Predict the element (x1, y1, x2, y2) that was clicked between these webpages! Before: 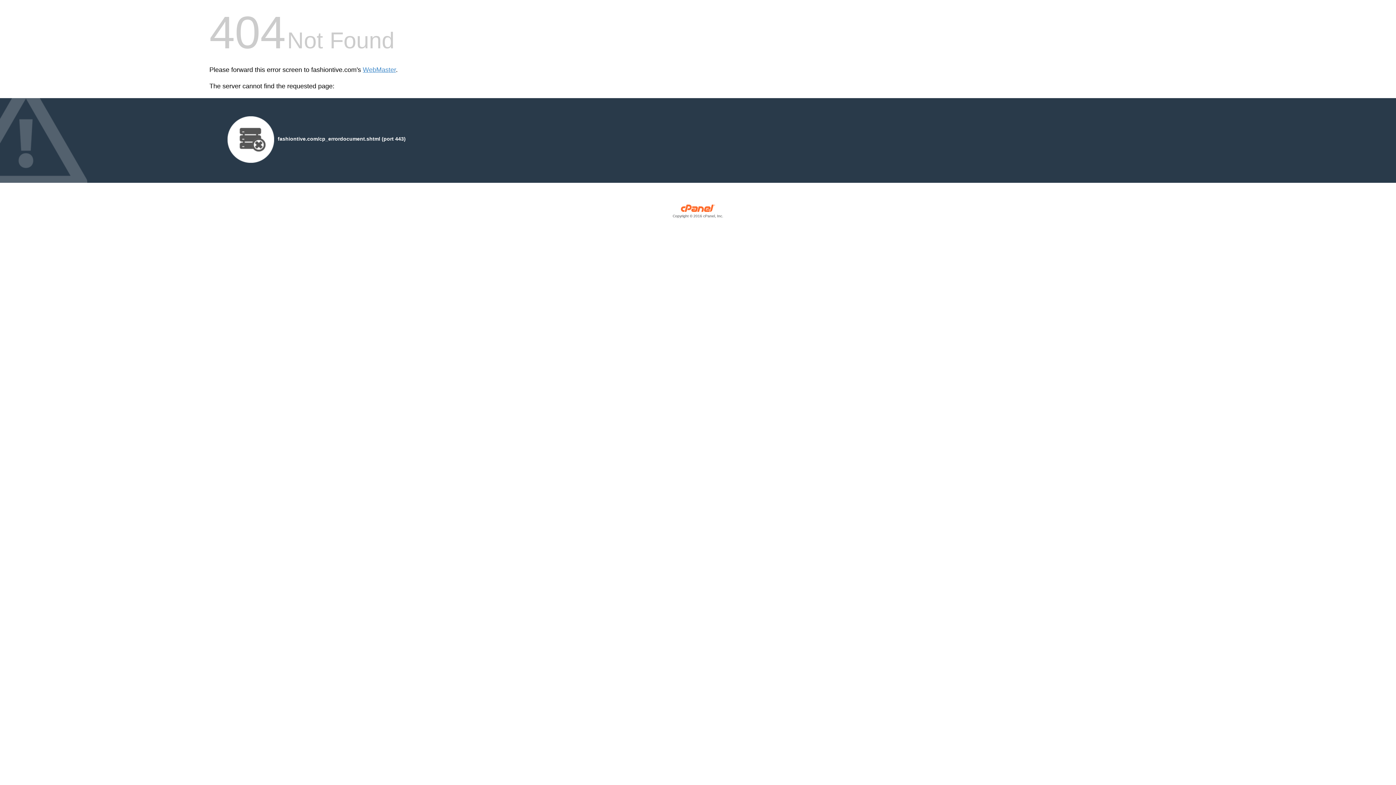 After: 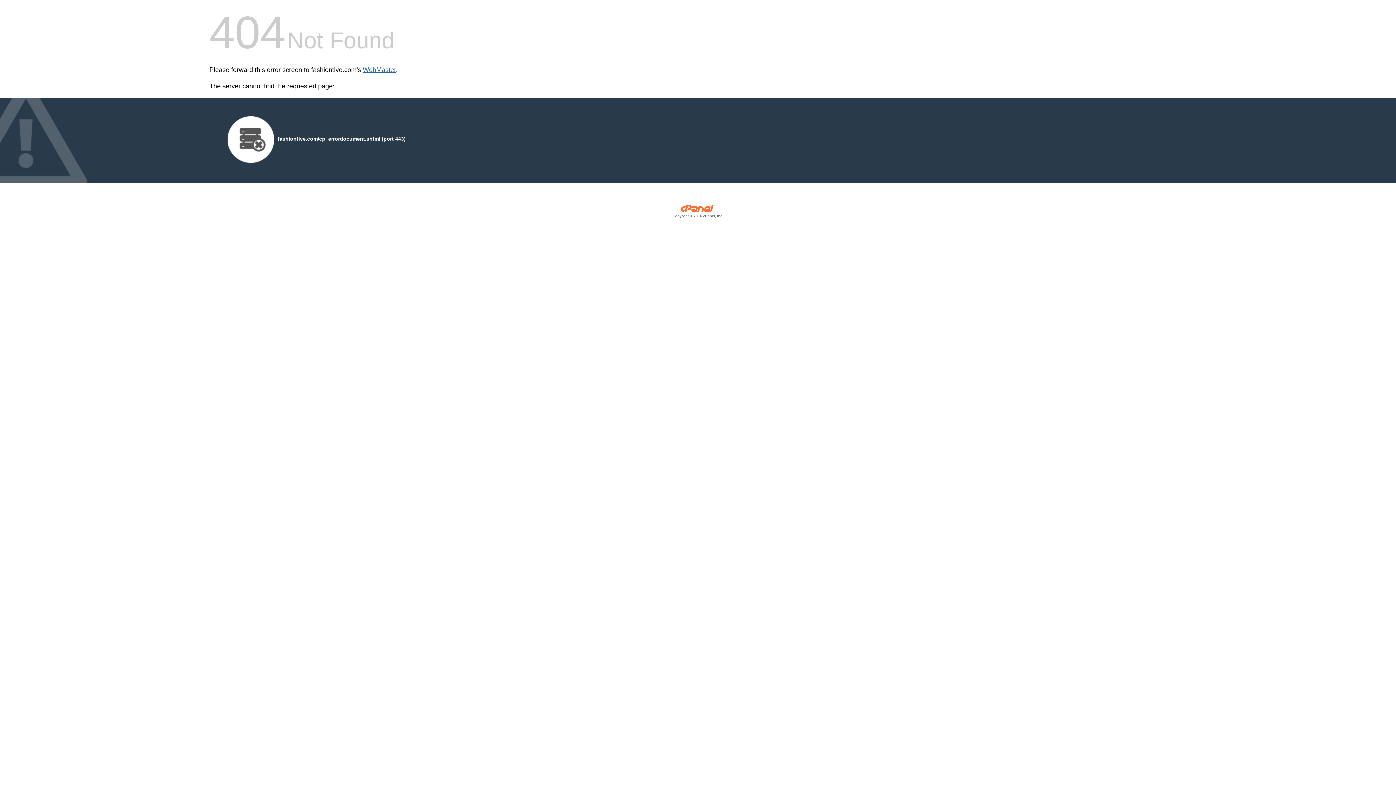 Action: label: WebMaster bbox: (362, 66, 396, 73)